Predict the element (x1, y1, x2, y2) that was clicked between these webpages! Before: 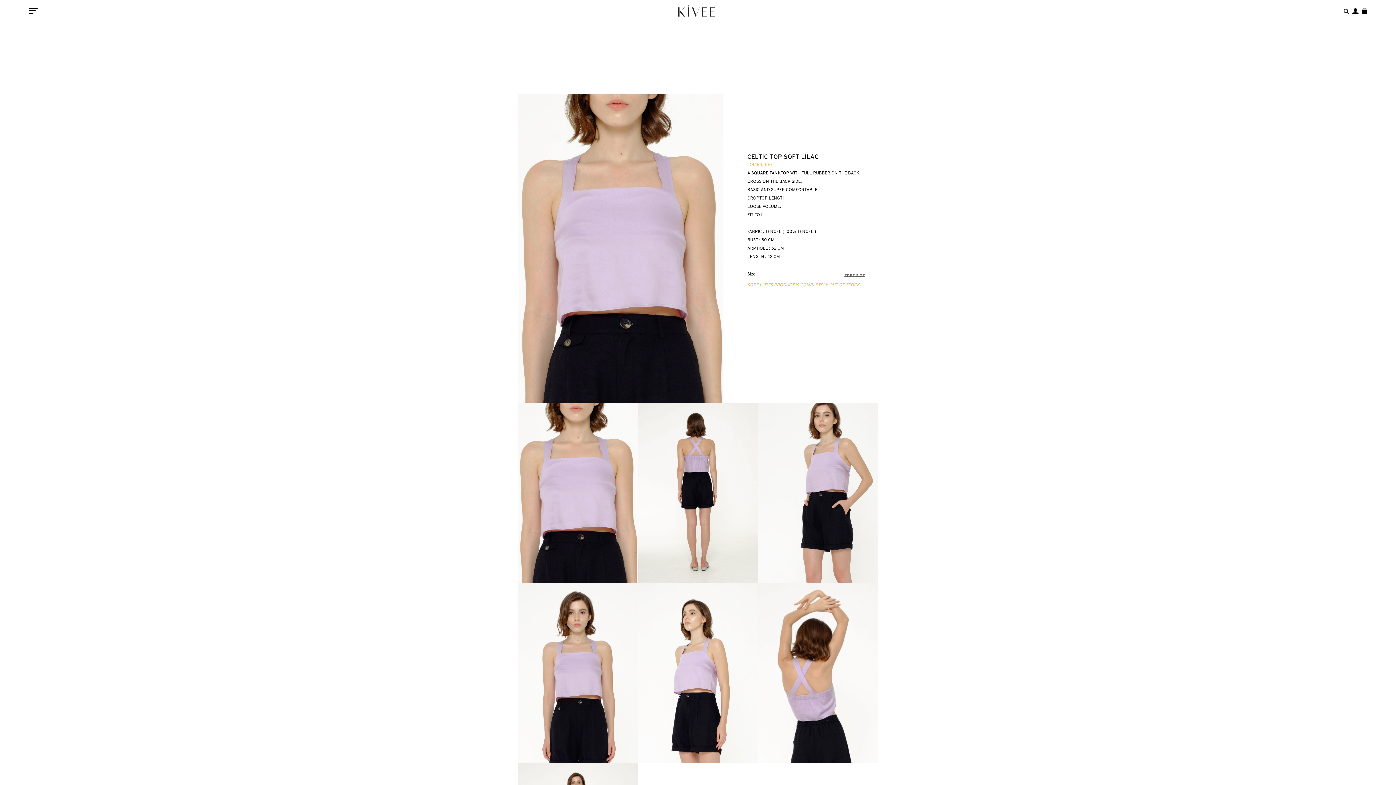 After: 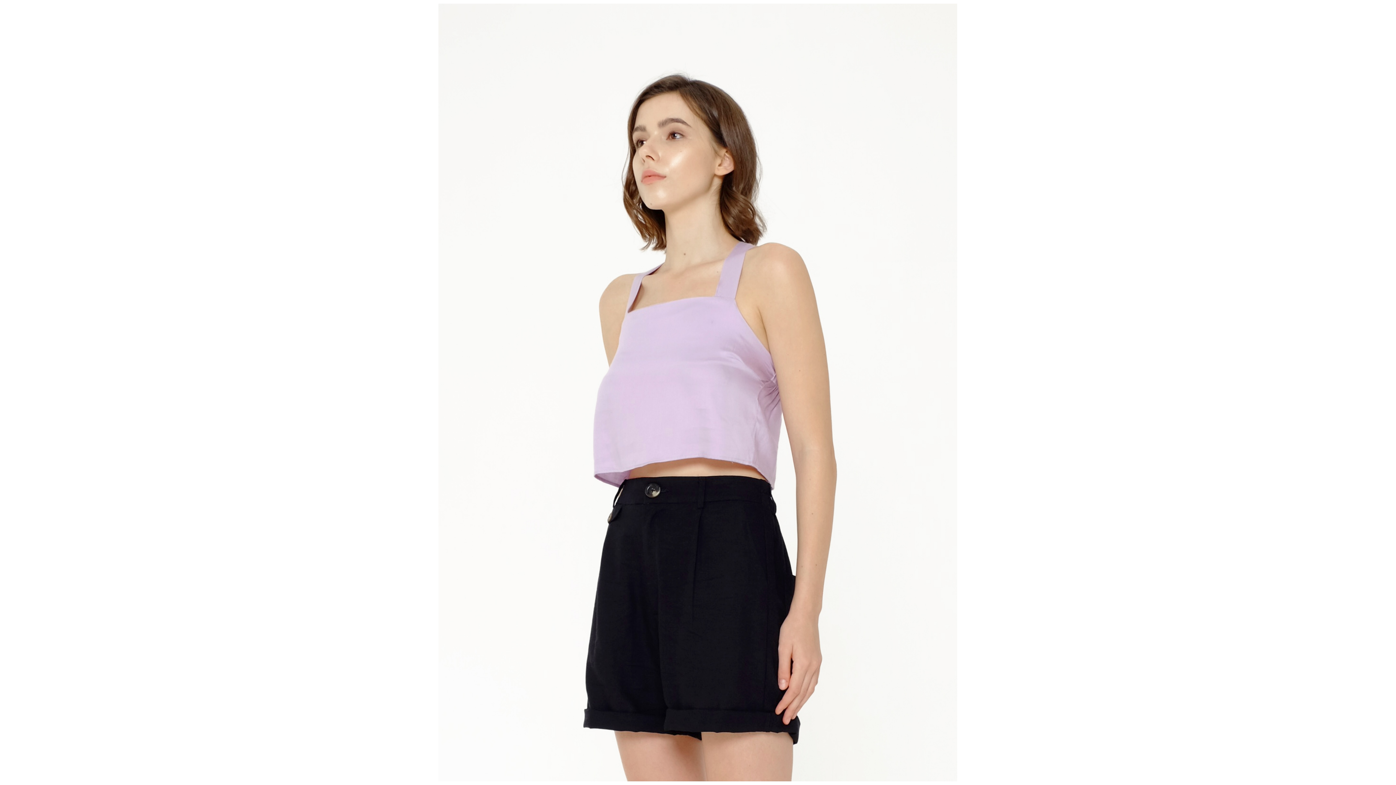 Action: bbox: (638, 583, 758, 763)